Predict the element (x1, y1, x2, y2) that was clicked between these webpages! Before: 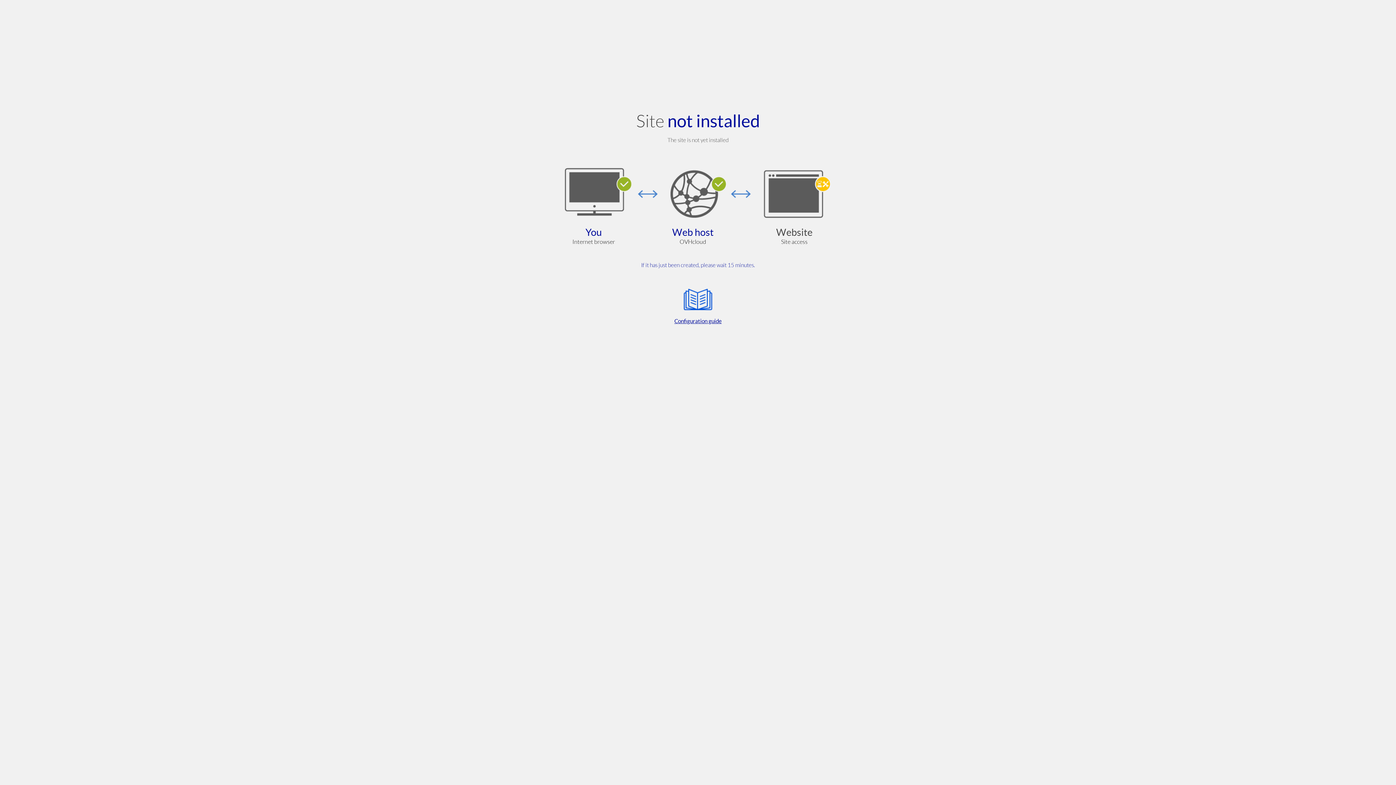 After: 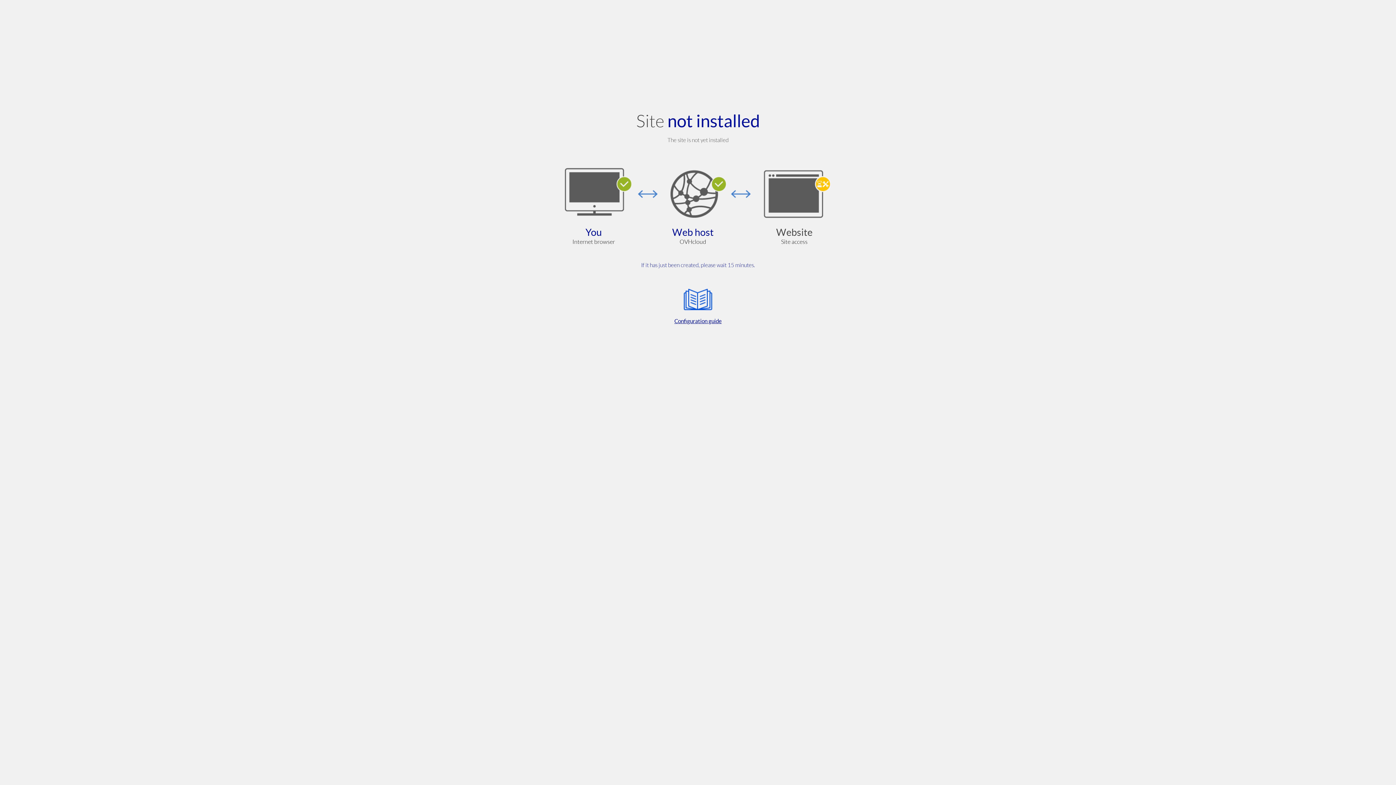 Action: label: Configuration guide bbox: (564, 285, 832, 325)